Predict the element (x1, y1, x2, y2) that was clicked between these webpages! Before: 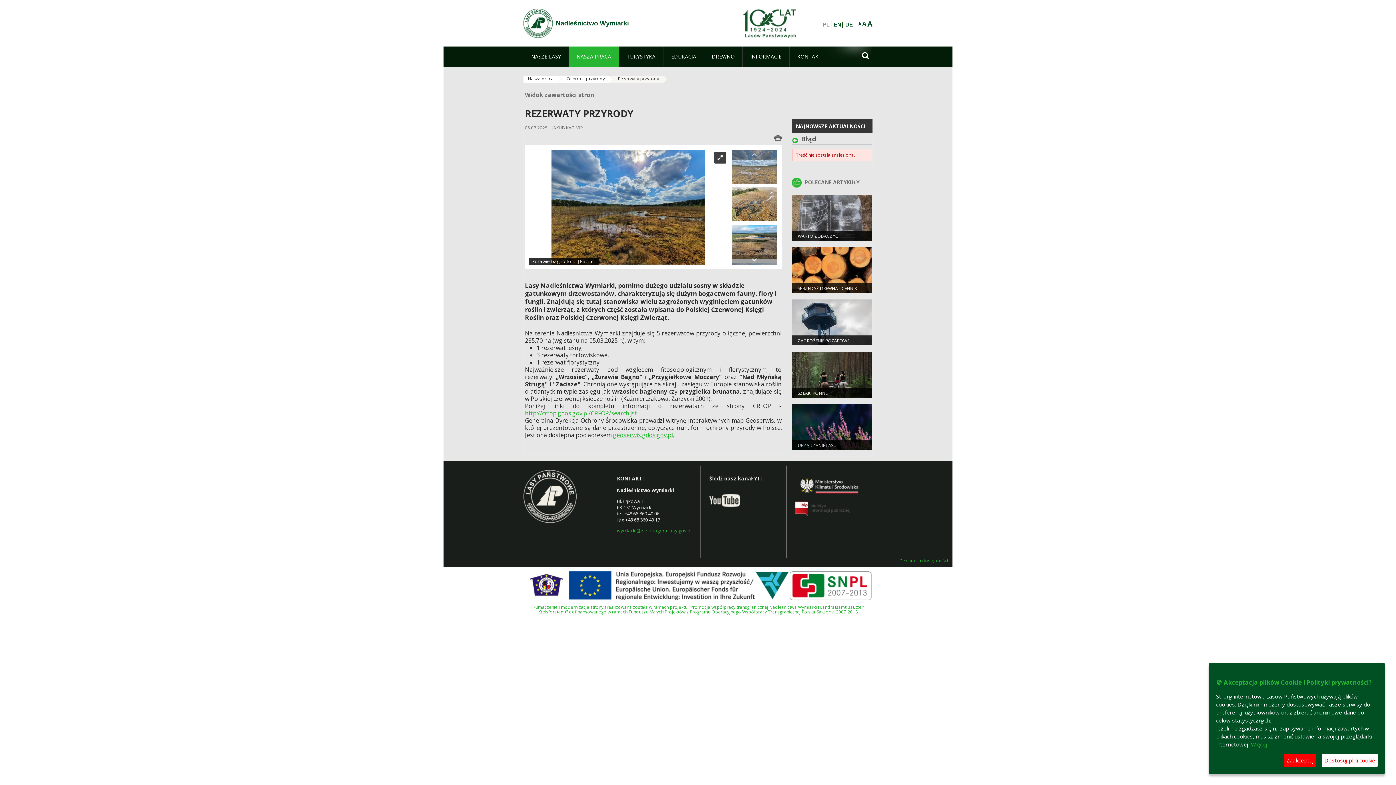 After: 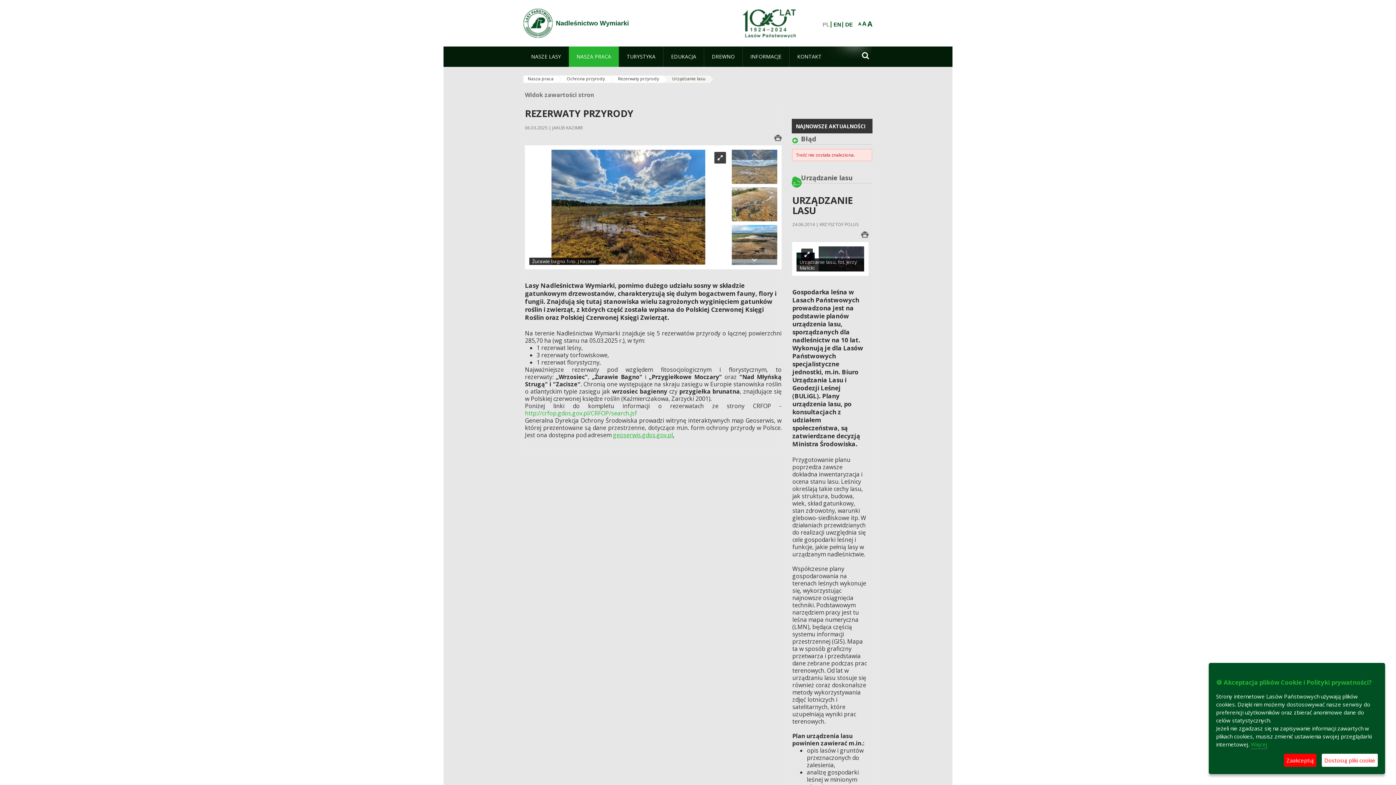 Action: bbox: (797, 442, 836, 448) label: URZĄDZANIE LASU